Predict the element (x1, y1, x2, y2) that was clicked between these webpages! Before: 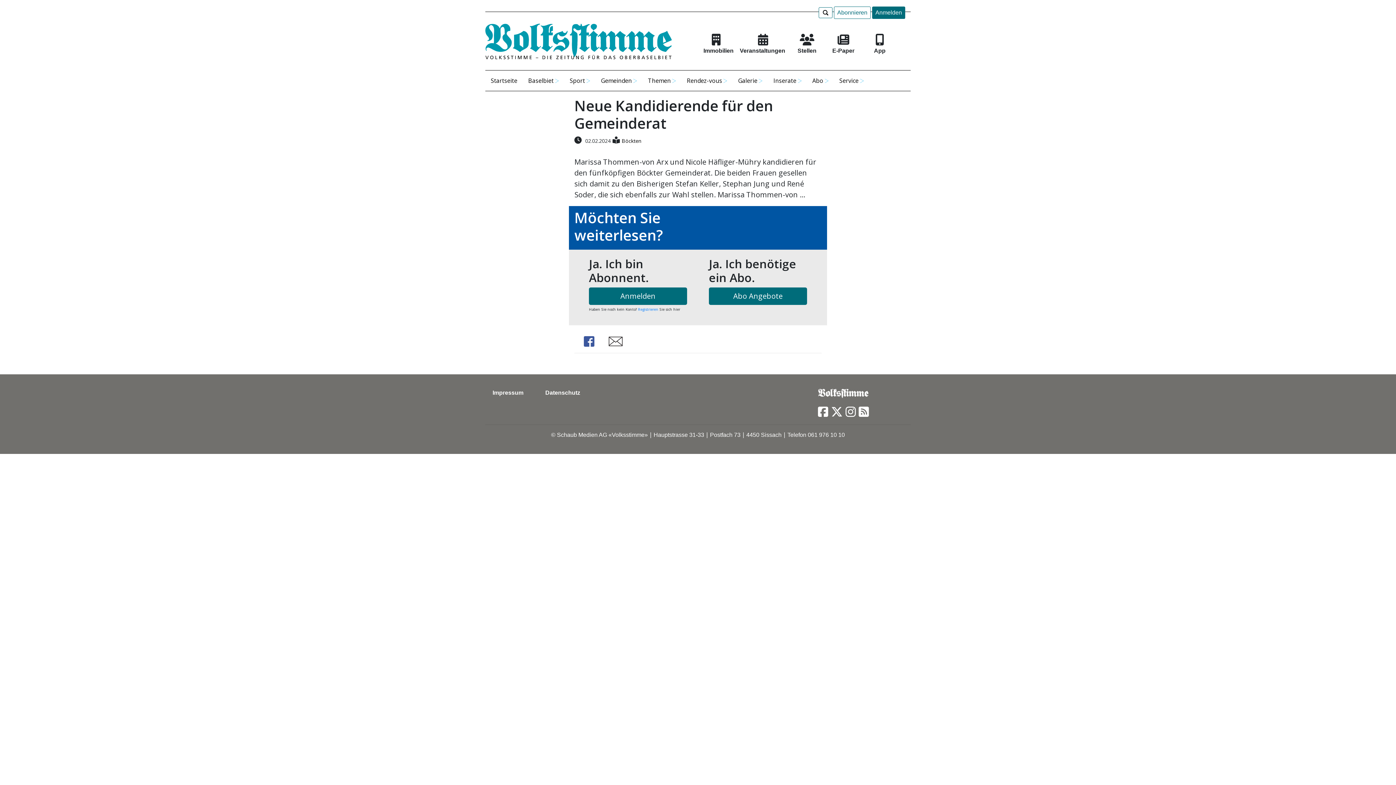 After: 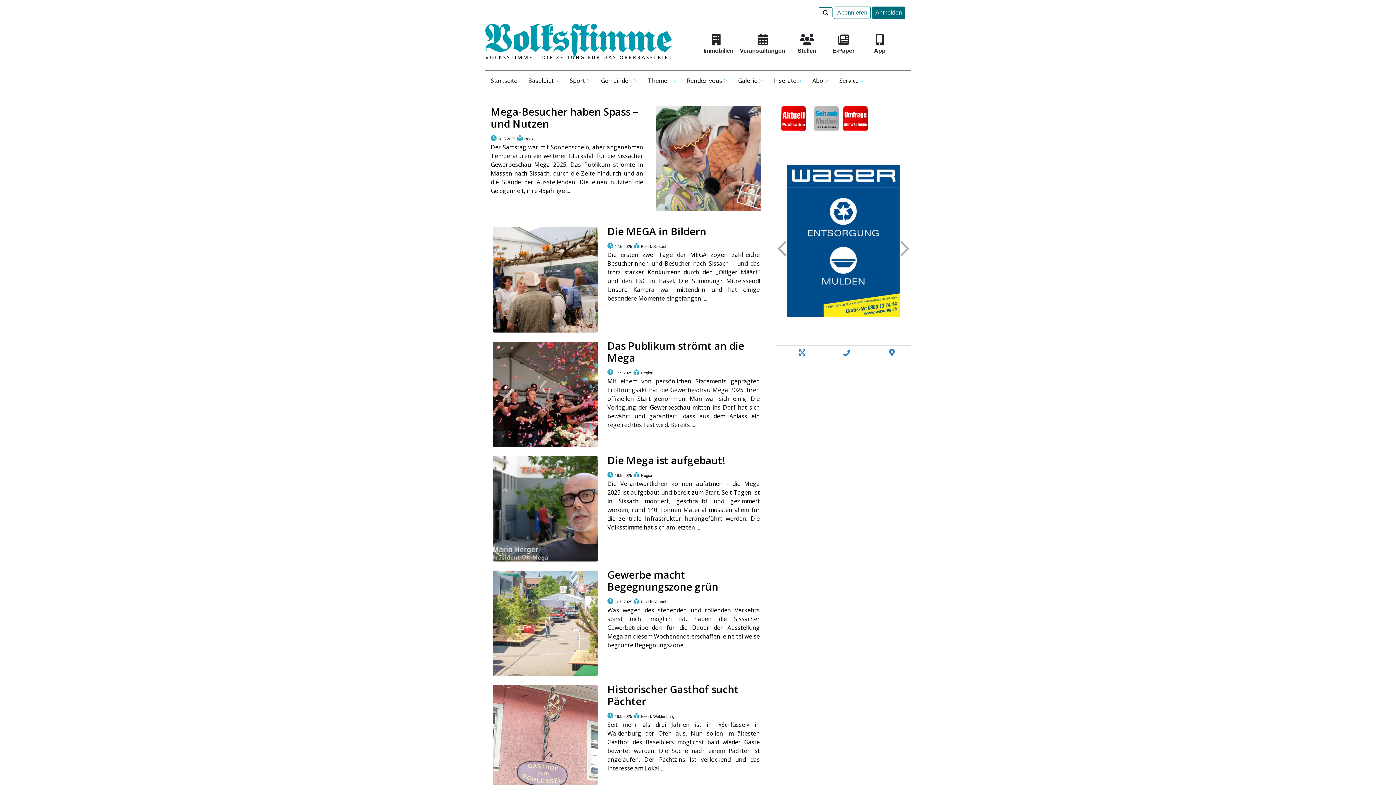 Action: label: Inserate bbox: (768, 70, 807, 90)